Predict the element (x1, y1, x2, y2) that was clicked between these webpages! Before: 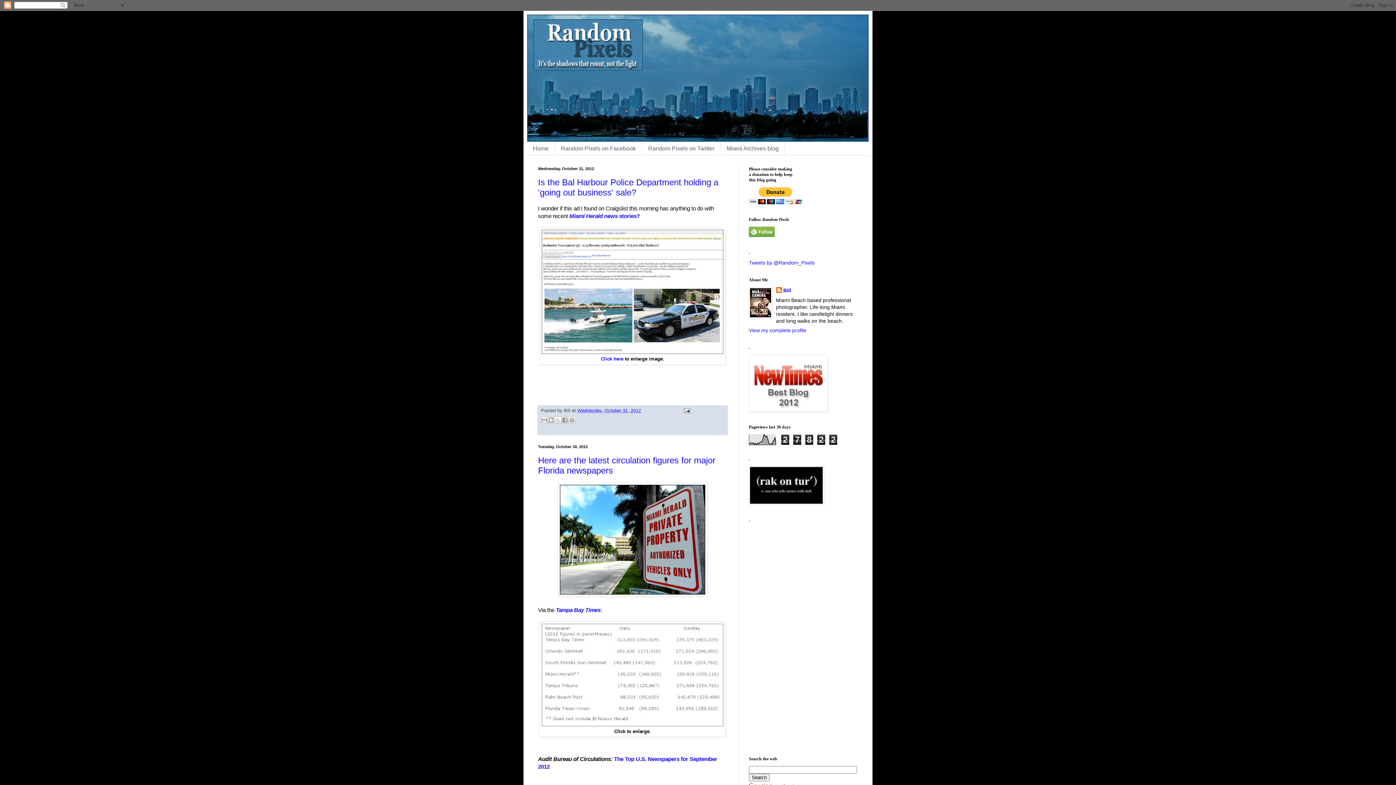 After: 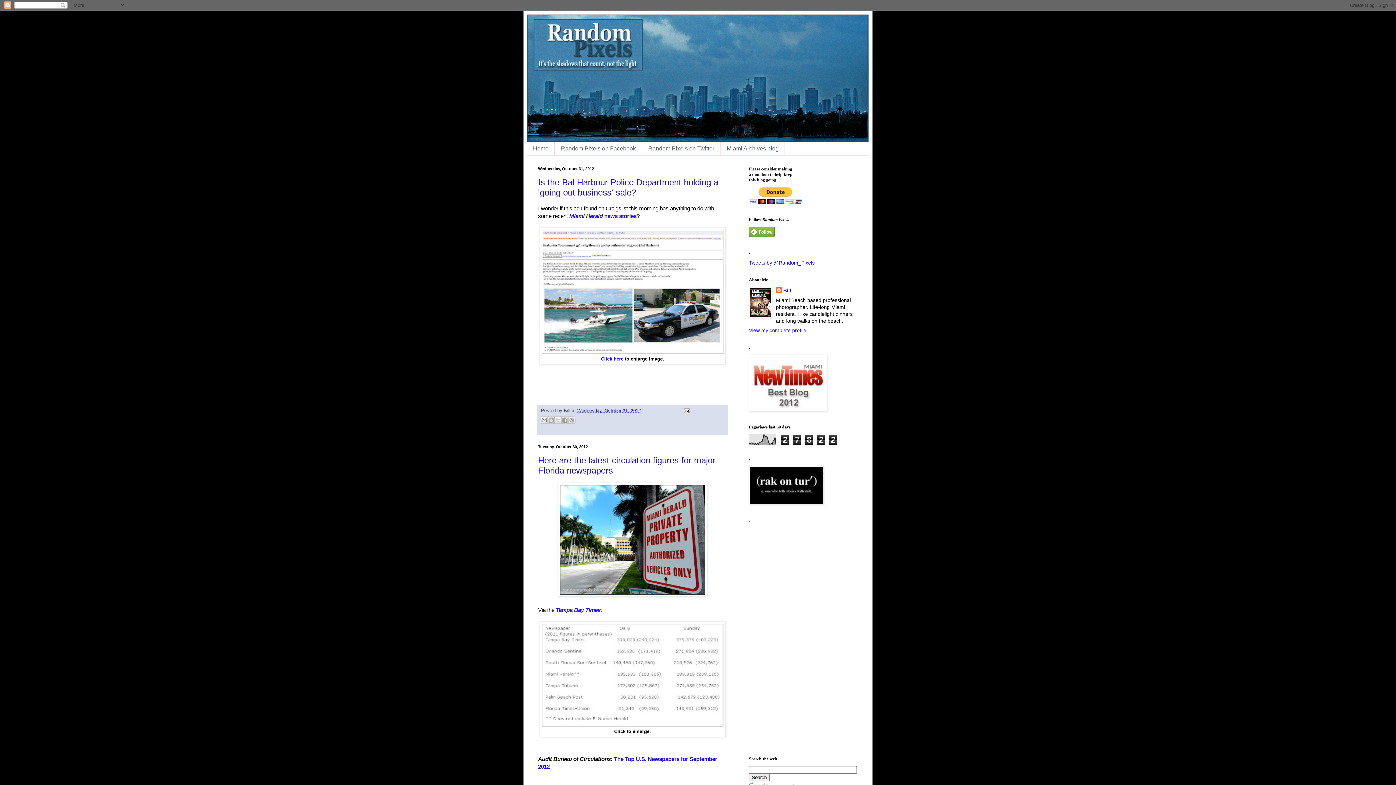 Action: bbox: (749, 232, 774, 238)